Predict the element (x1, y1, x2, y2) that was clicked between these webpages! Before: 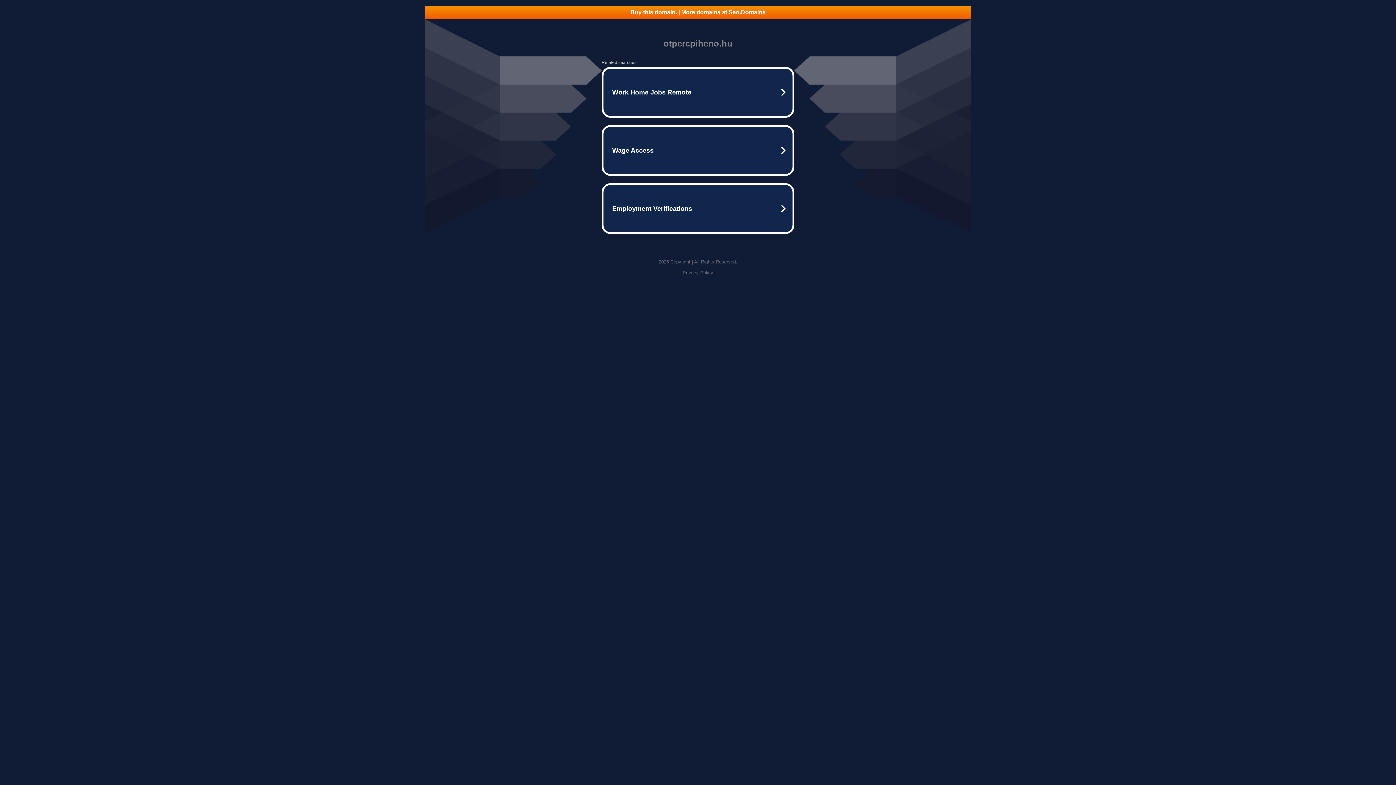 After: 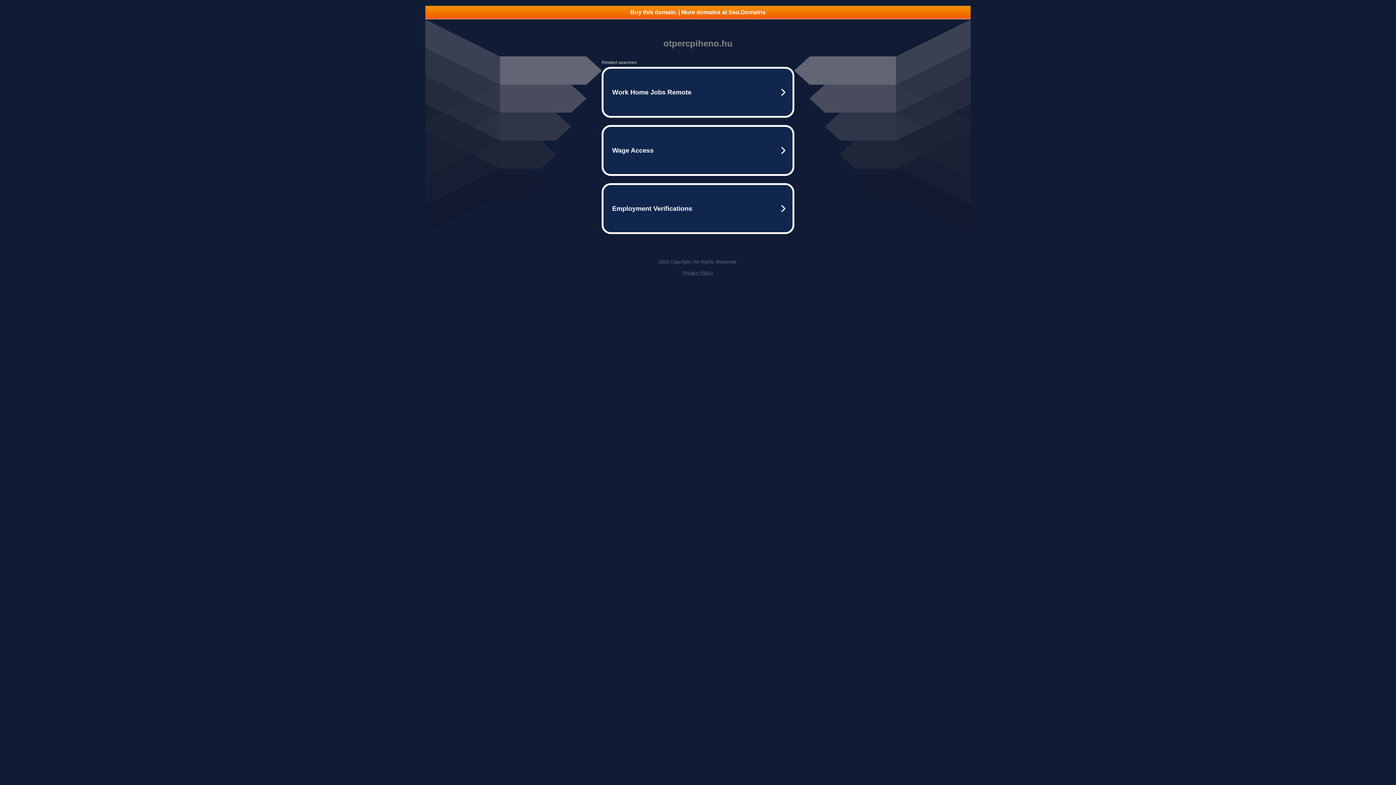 Action: bbox: (682, 270, 713, 275) label: Privacy Policy